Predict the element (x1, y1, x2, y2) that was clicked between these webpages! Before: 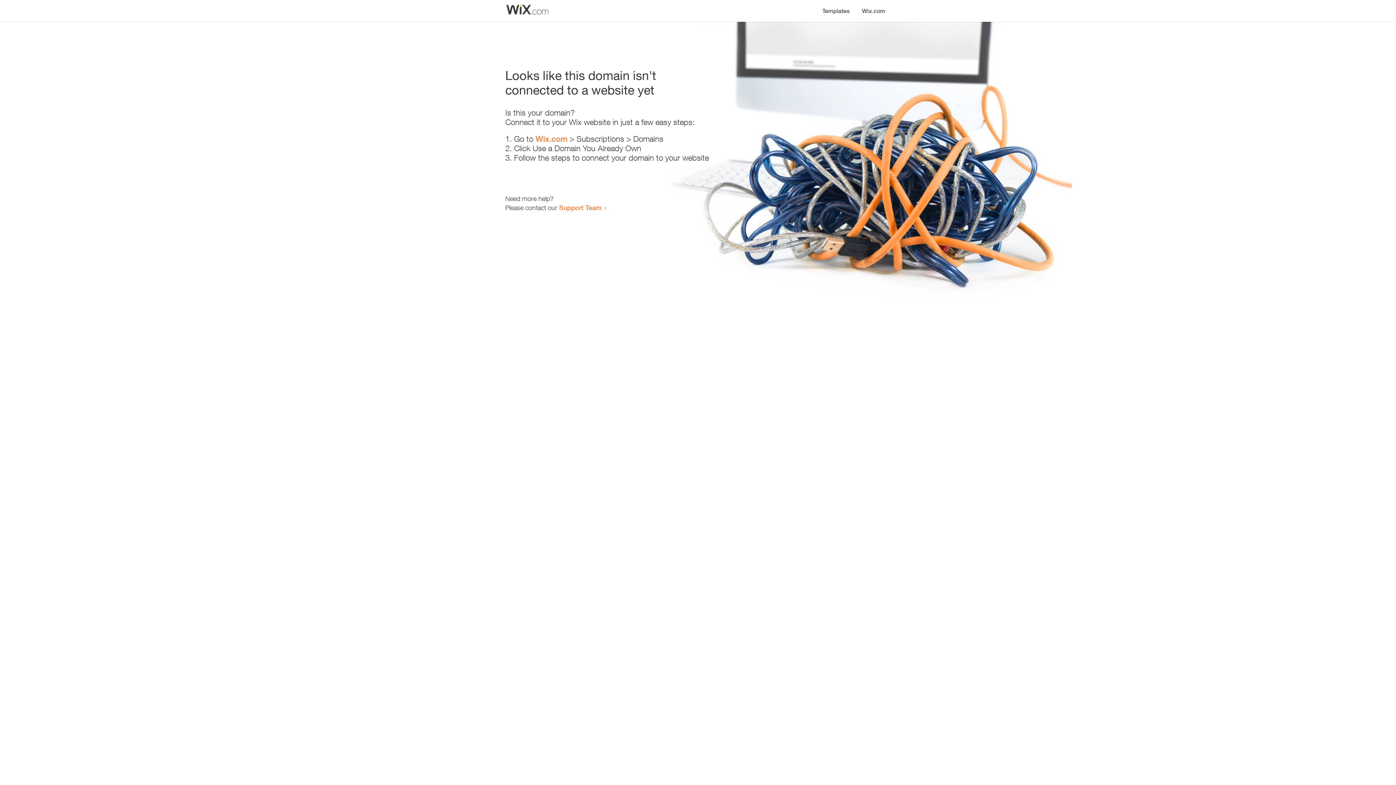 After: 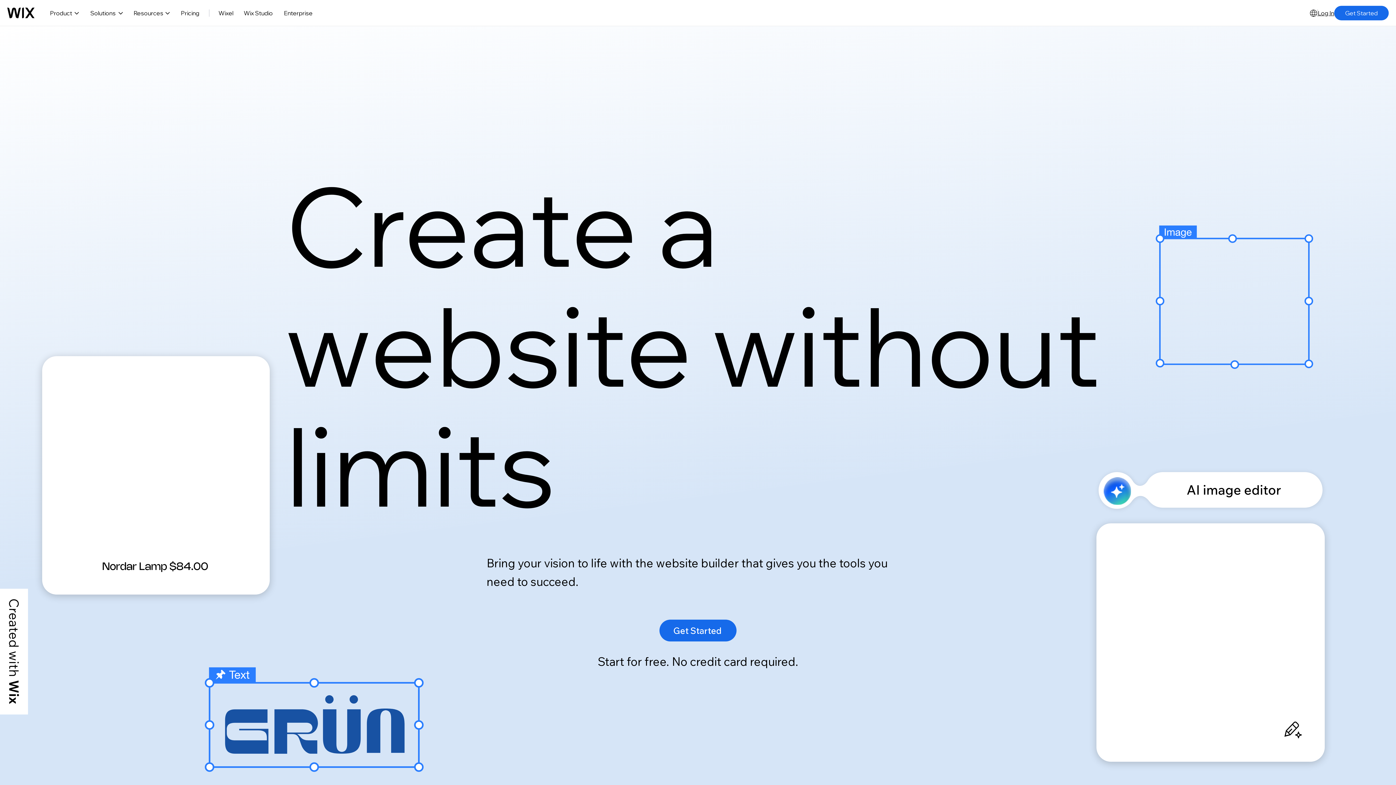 Action: label: Wix.com bbox: (535, 134, 567, 143)